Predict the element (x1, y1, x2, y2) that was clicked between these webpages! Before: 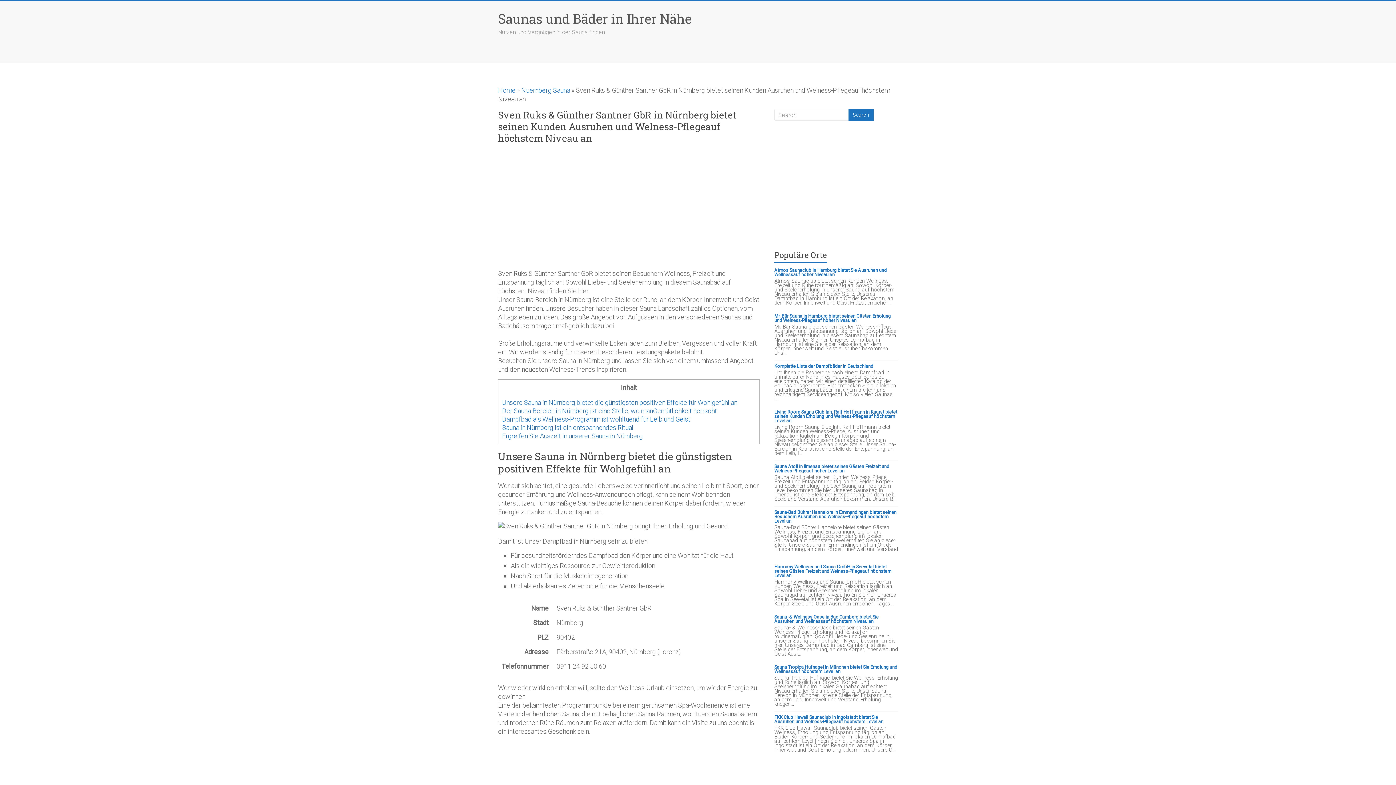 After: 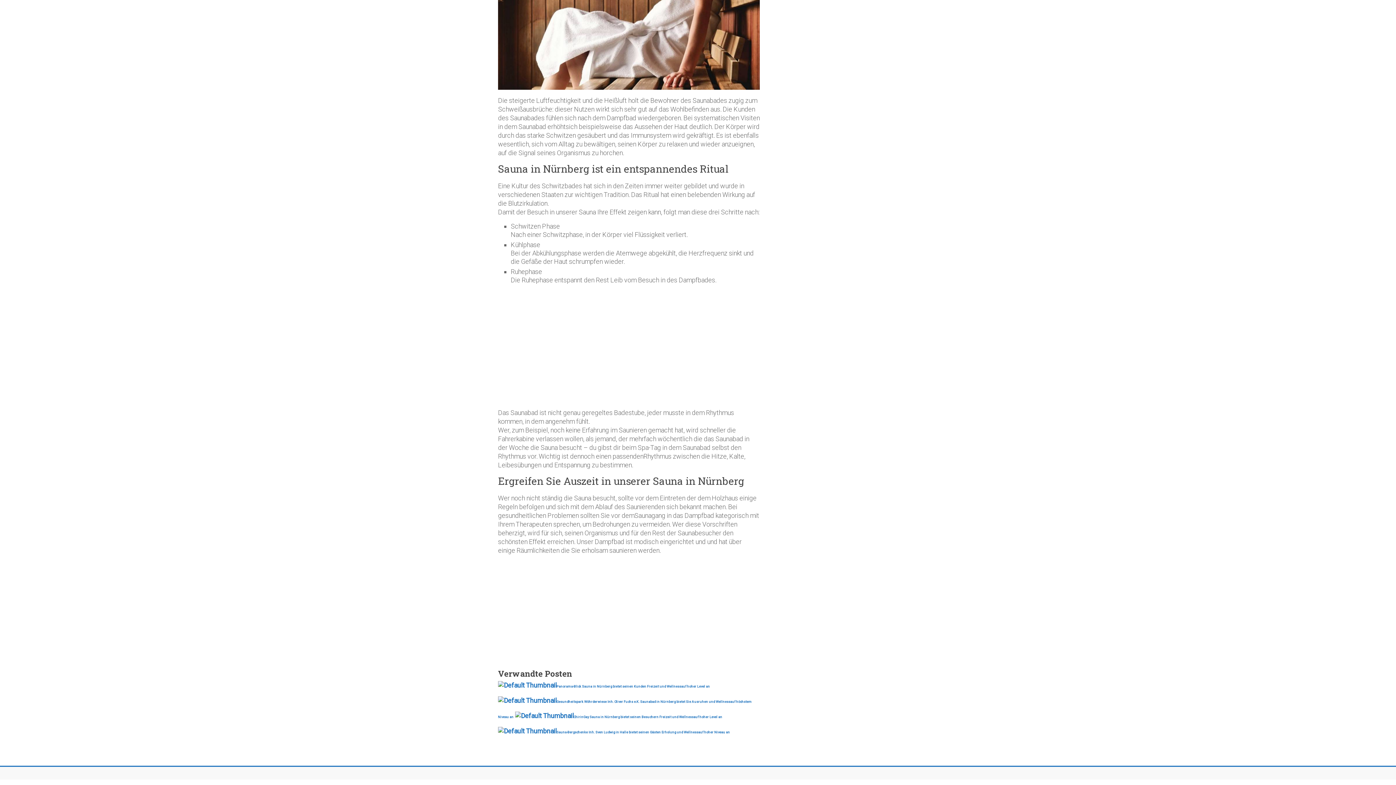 Action: bbox: (502, 432, 642, 440) label: Ergreifen Sie Auszeit in unserer Sauna in Nürnberg